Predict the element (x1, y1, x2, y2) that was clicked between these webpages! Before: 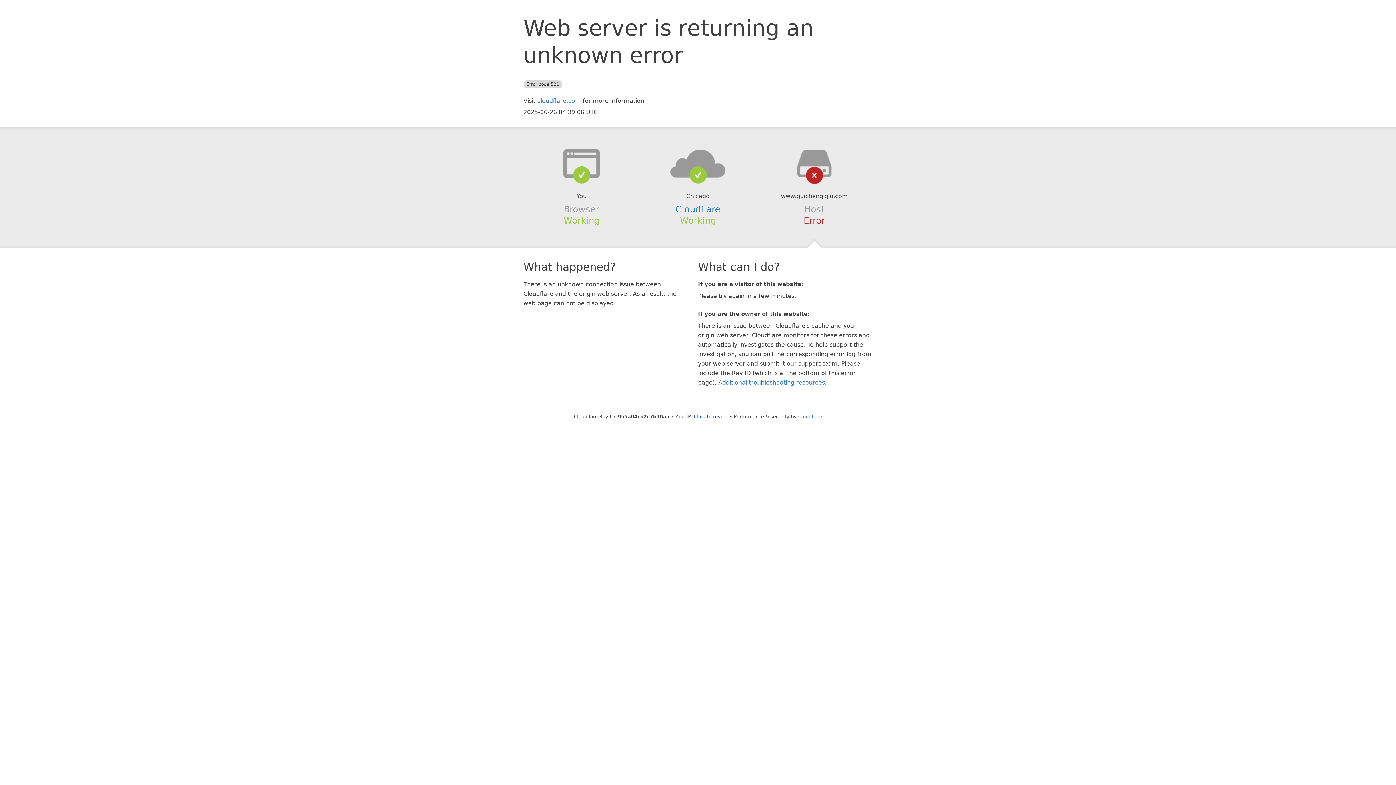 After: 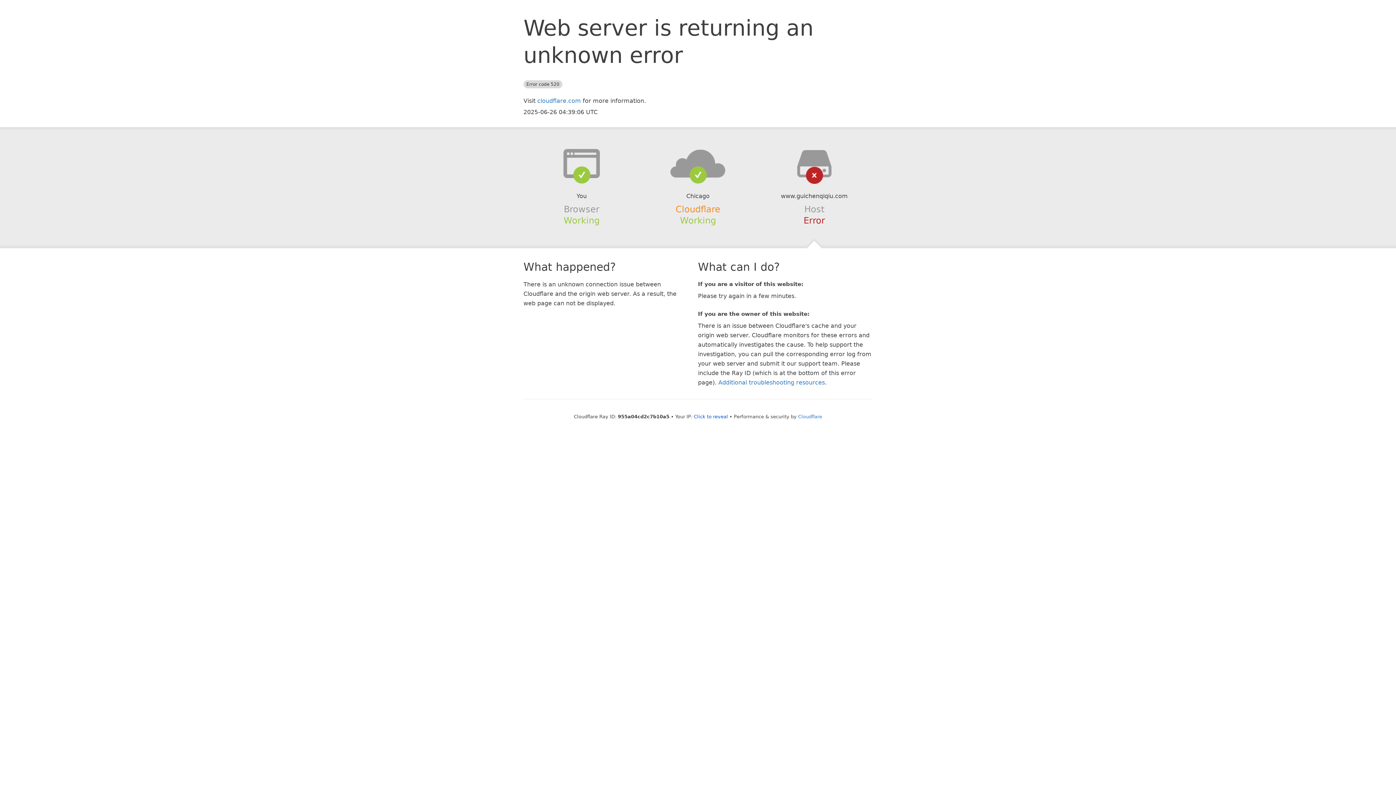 Action: label: Cloudflare bbox: (675, 204, 720, 214)